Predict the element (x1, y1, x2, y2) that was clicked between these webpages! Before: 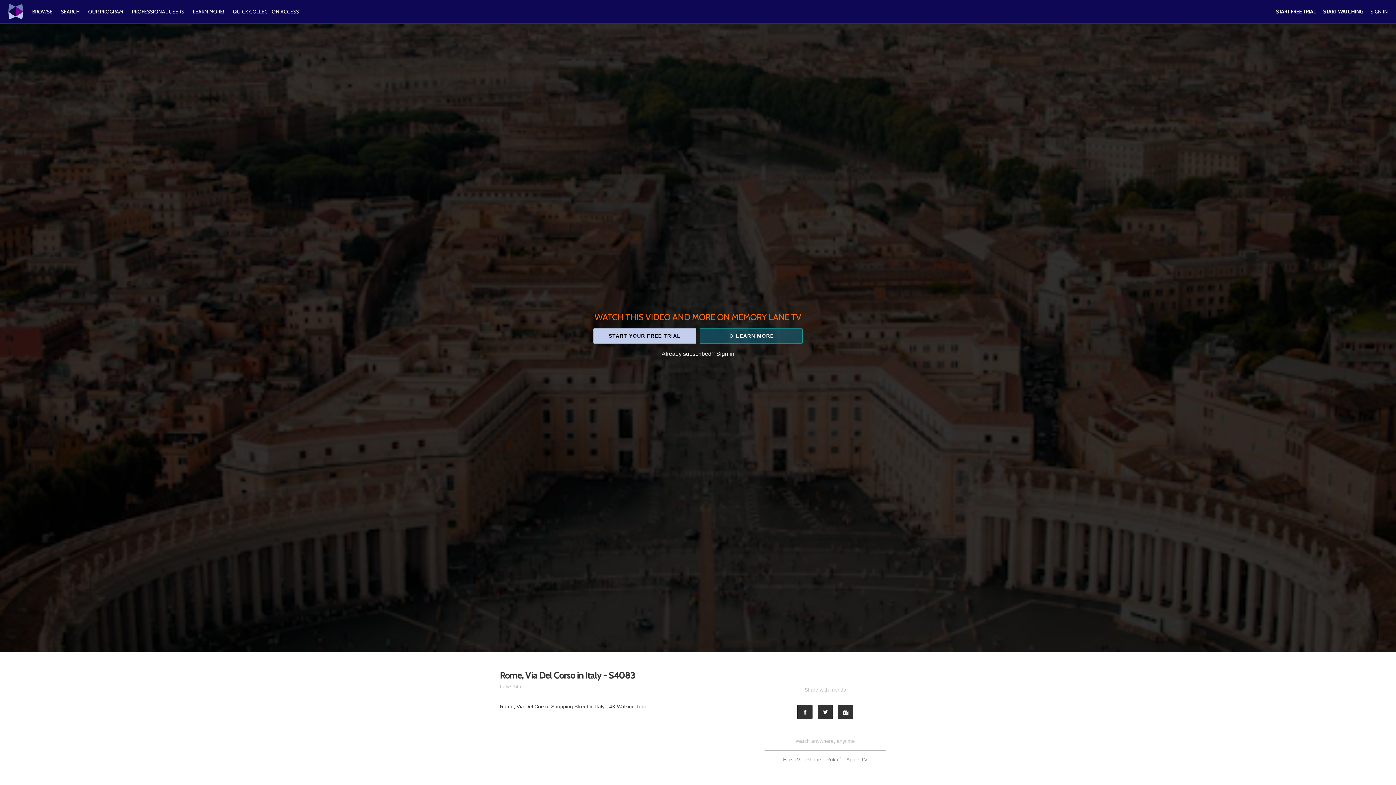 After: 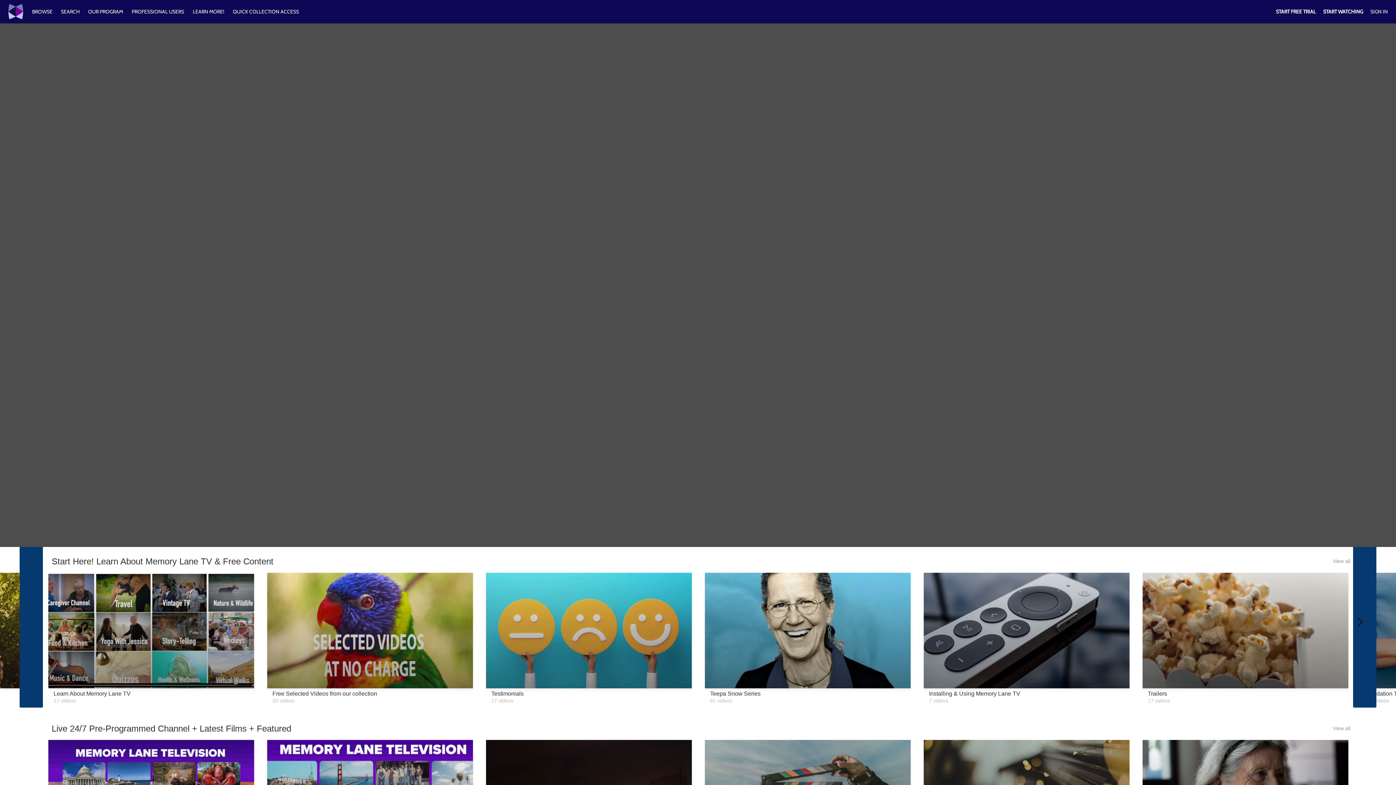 Action: label: BROWSE  bbox: (28, 8, 57, 14)